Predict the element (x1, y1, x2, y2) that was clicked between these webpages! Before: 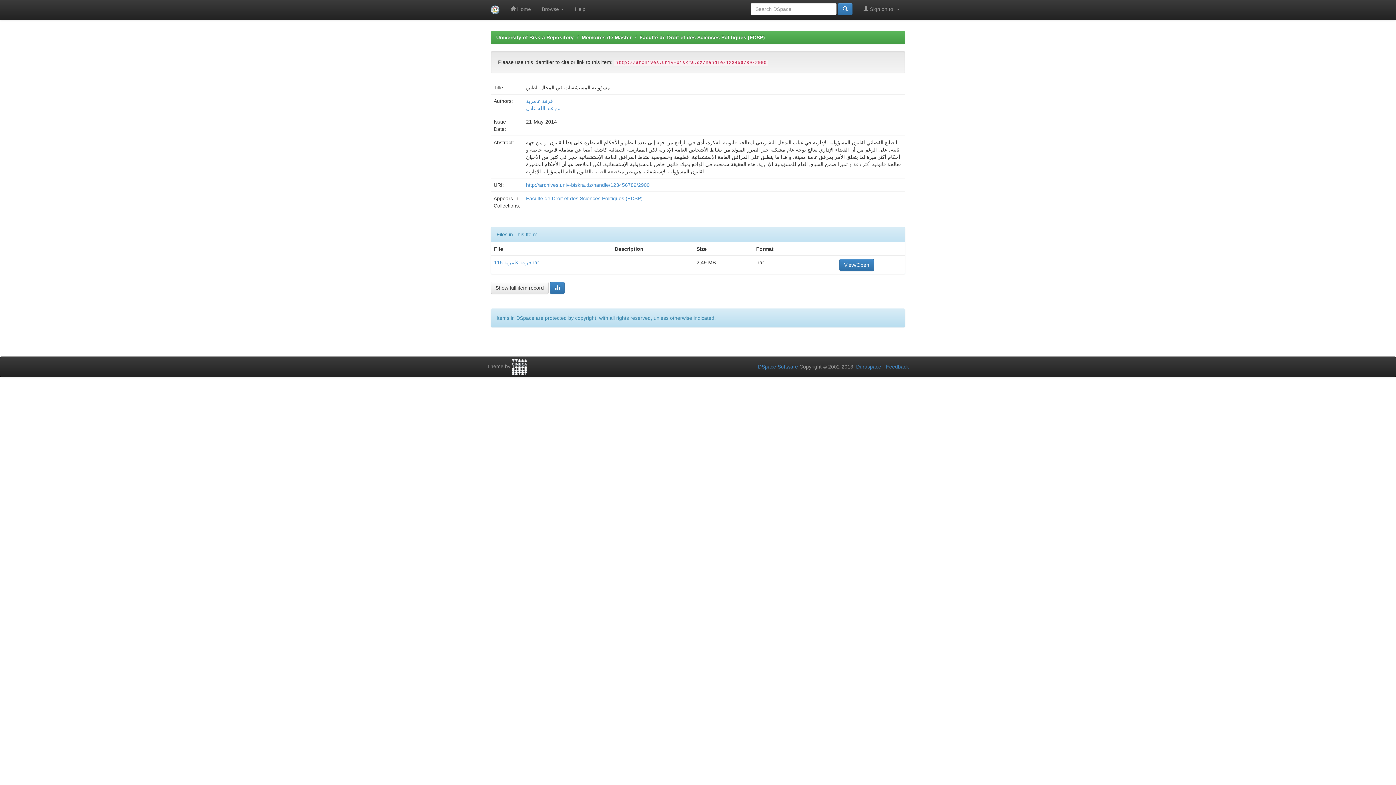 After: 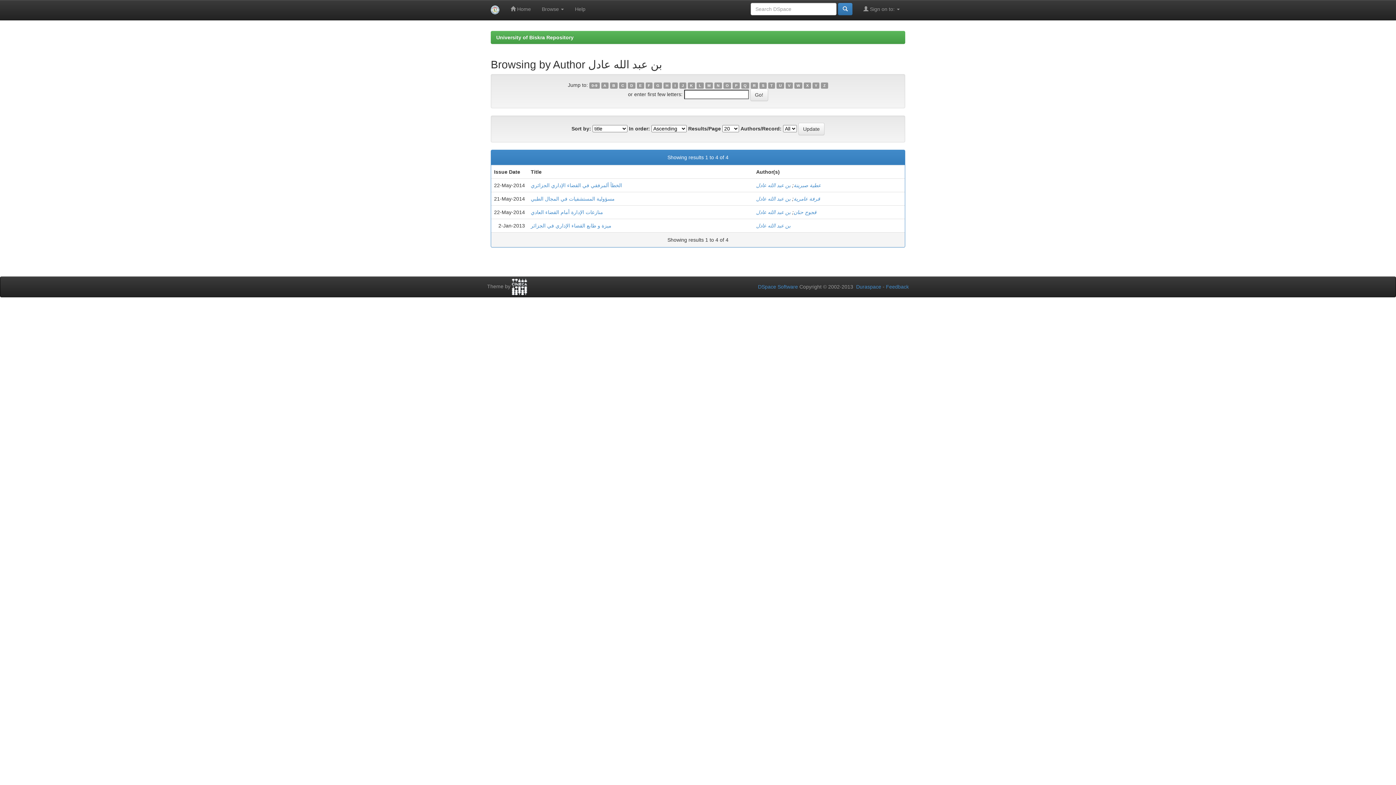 Action: bbox: (526, 105, 560, 111) label: بن عبد الله عادل